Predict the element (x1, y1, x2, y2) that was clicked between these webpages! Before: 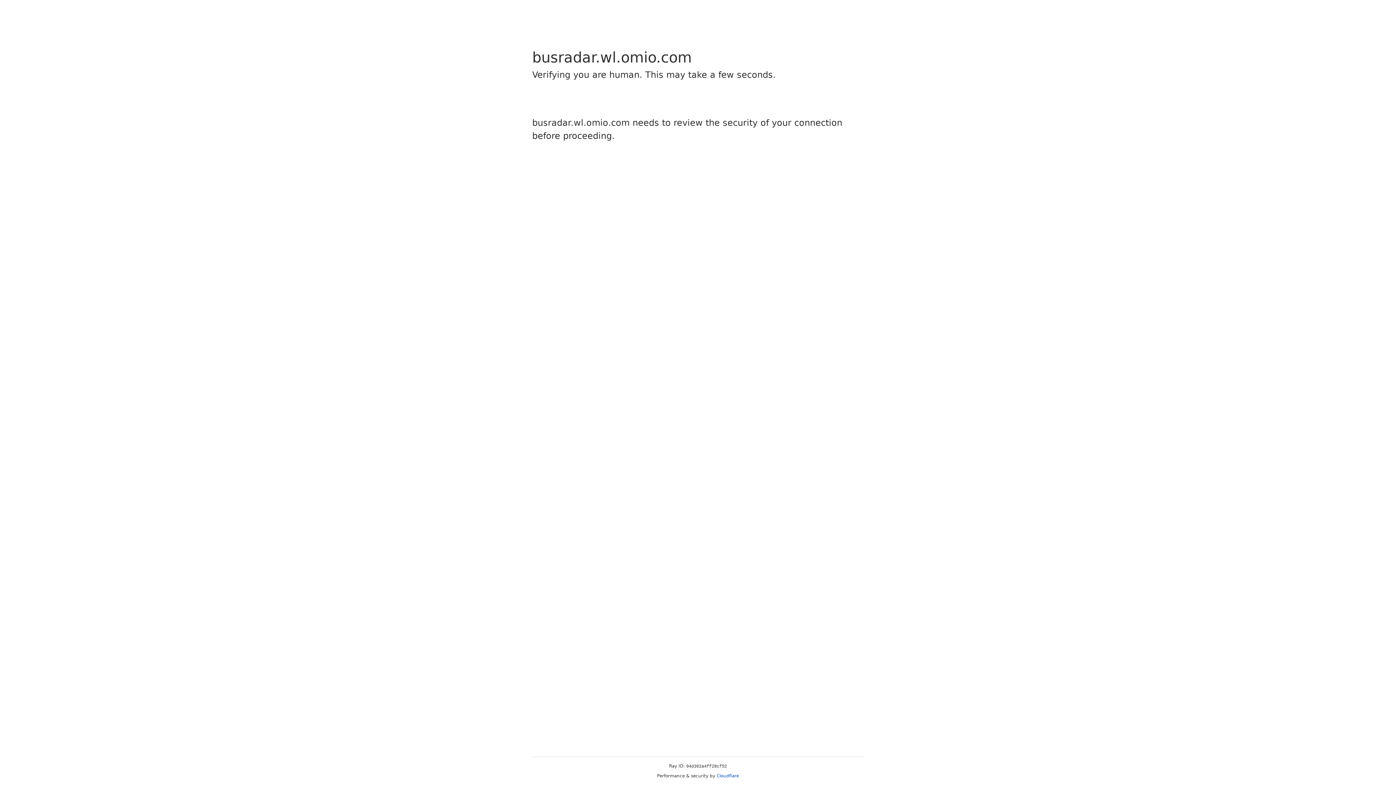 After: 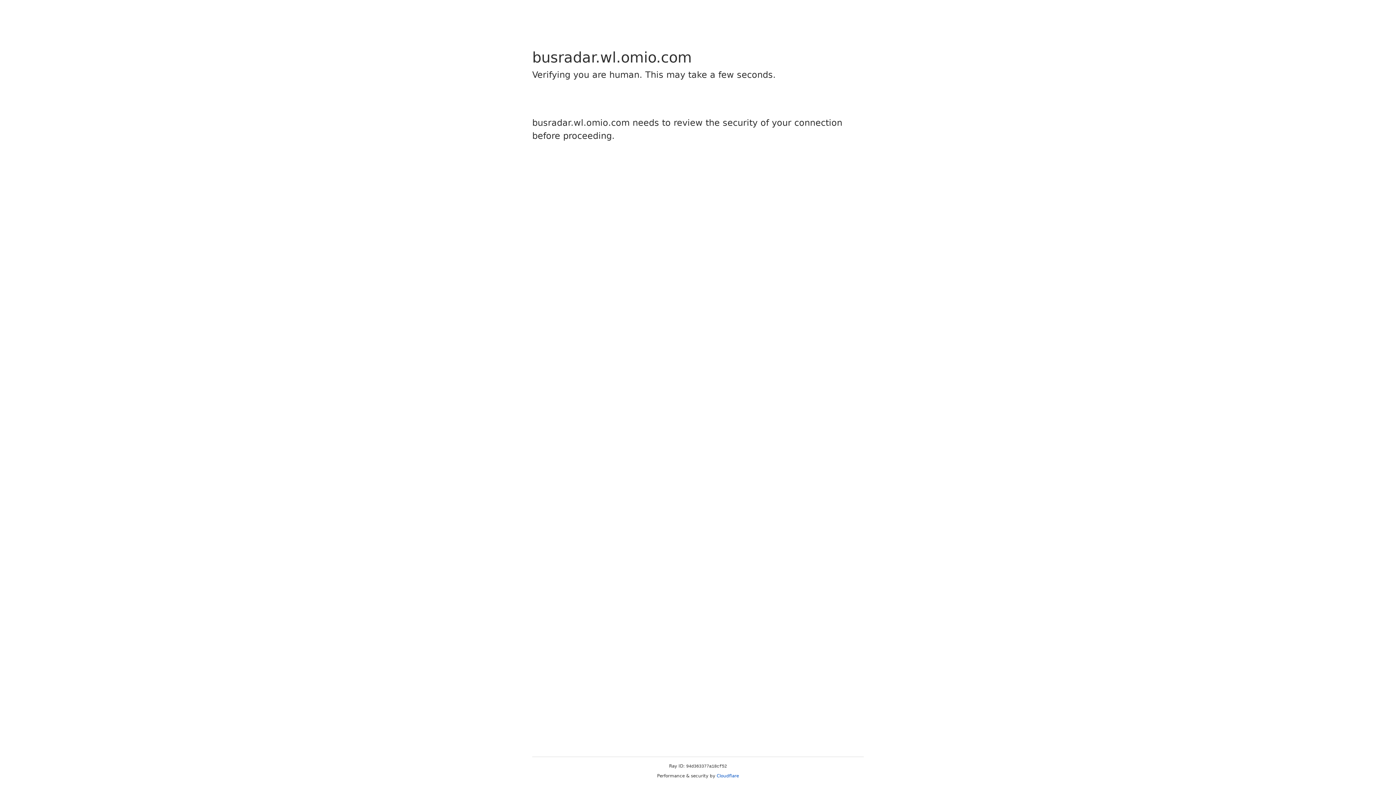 Action: label: Cloudflare bbox: (716, 773, 739, 778)